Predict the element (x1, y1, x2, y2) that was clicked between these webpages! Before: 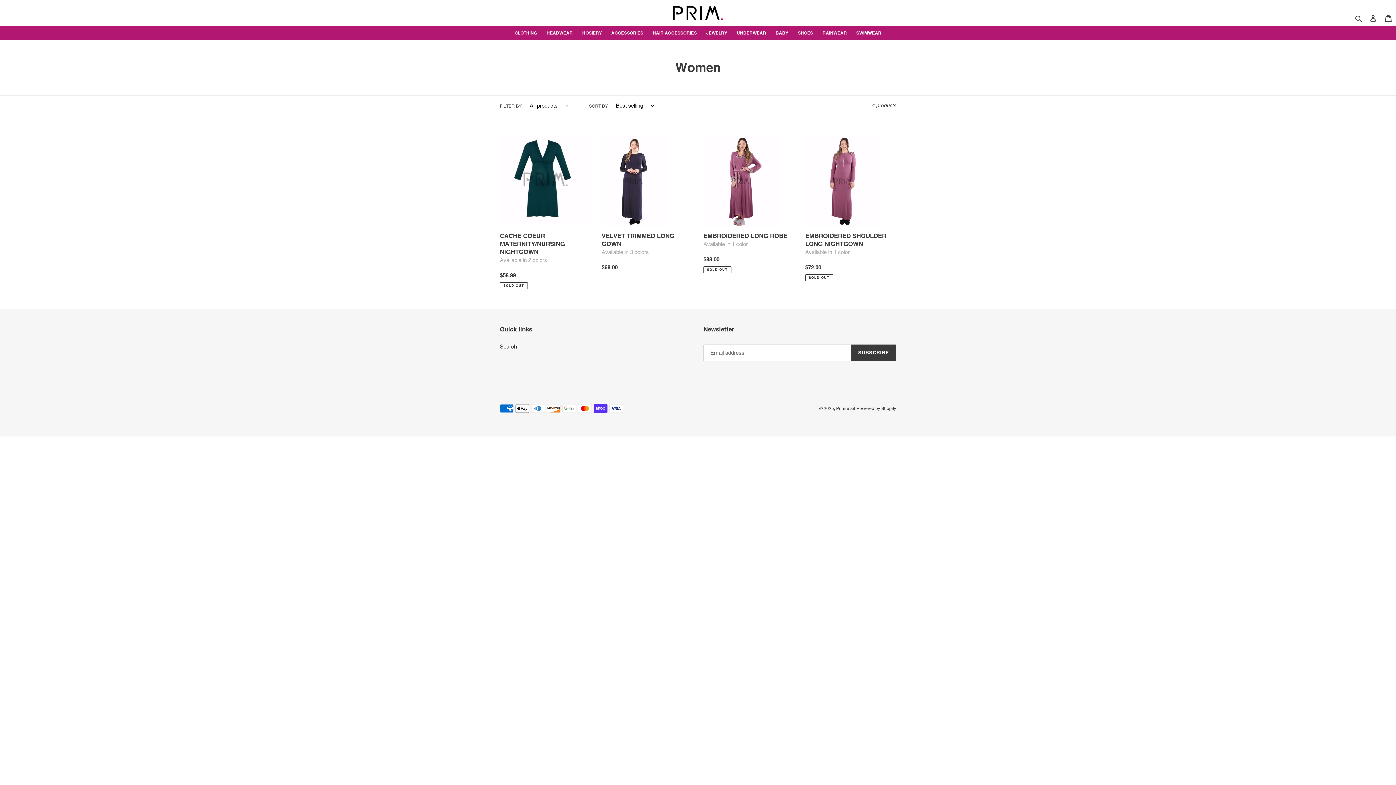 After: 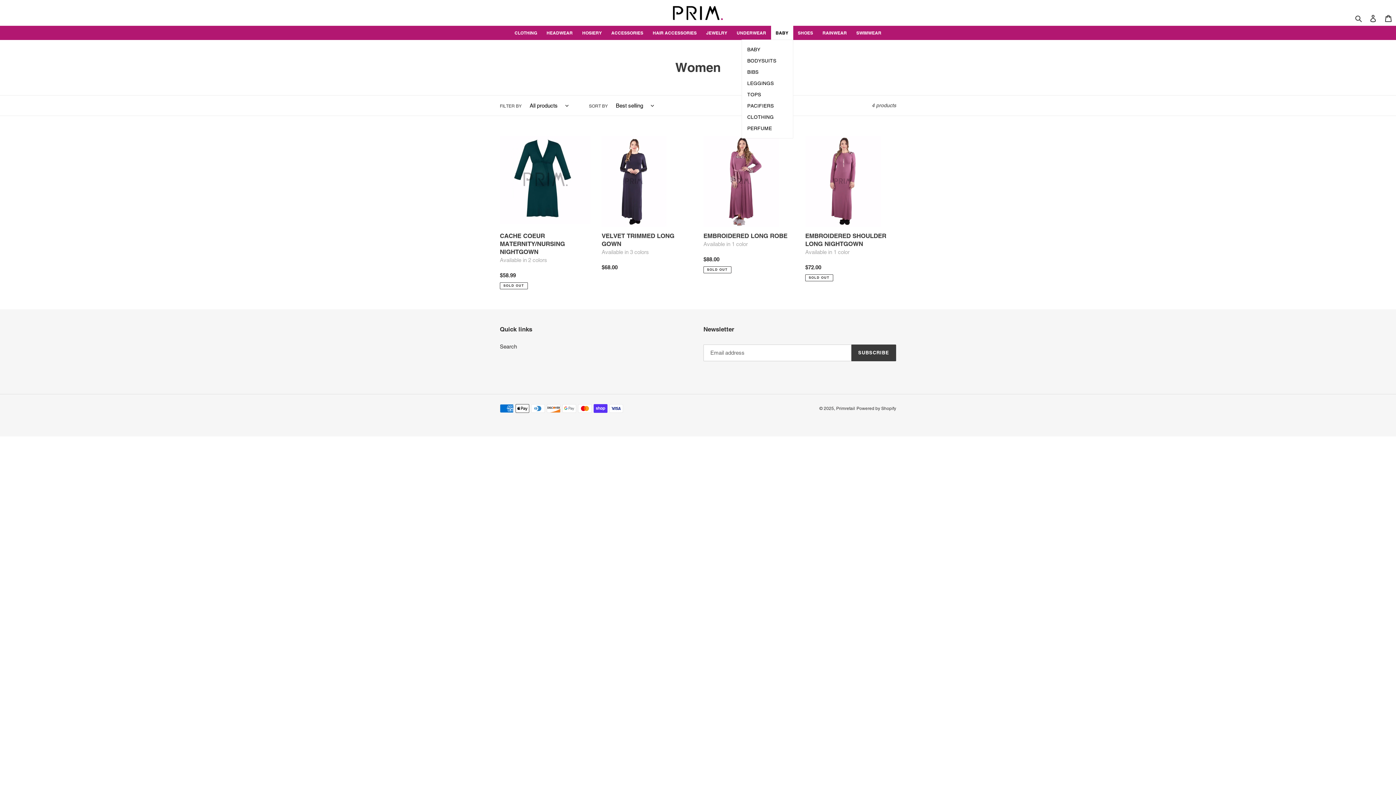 Action: label: BABY bbox: (775, 29, 788, 36)